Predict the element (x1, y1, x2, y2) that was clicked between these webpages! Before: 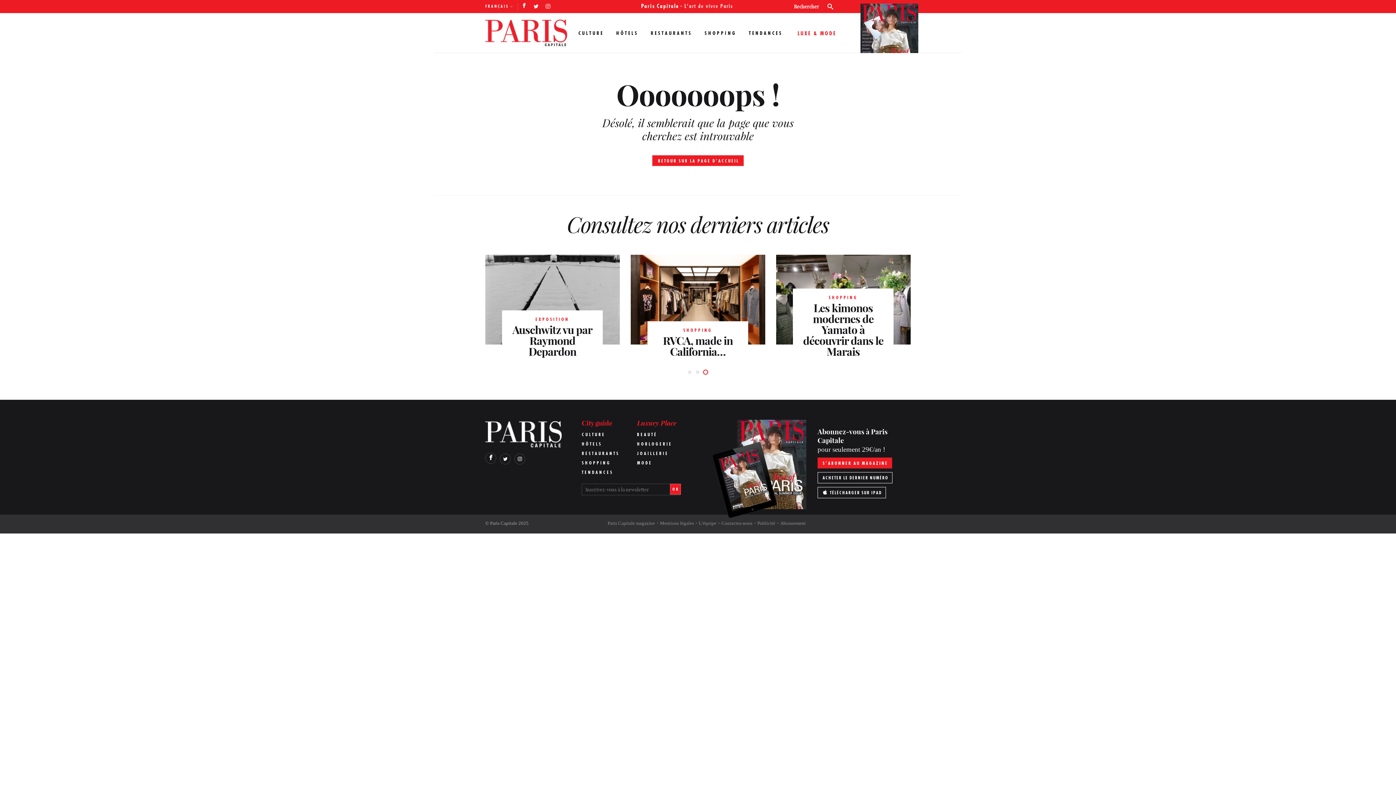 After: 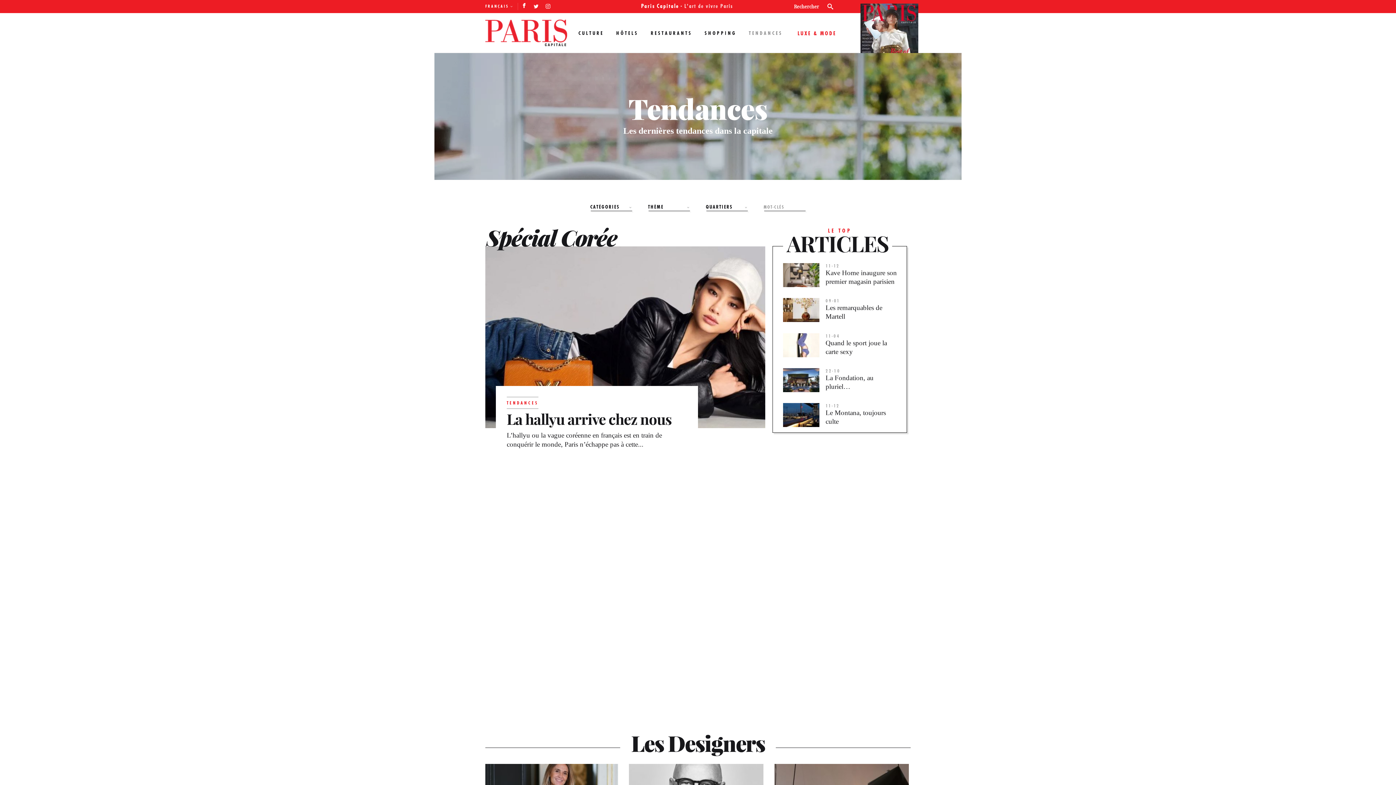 Action: label: TENDANCES bbox: (749, 29, 782, 36)